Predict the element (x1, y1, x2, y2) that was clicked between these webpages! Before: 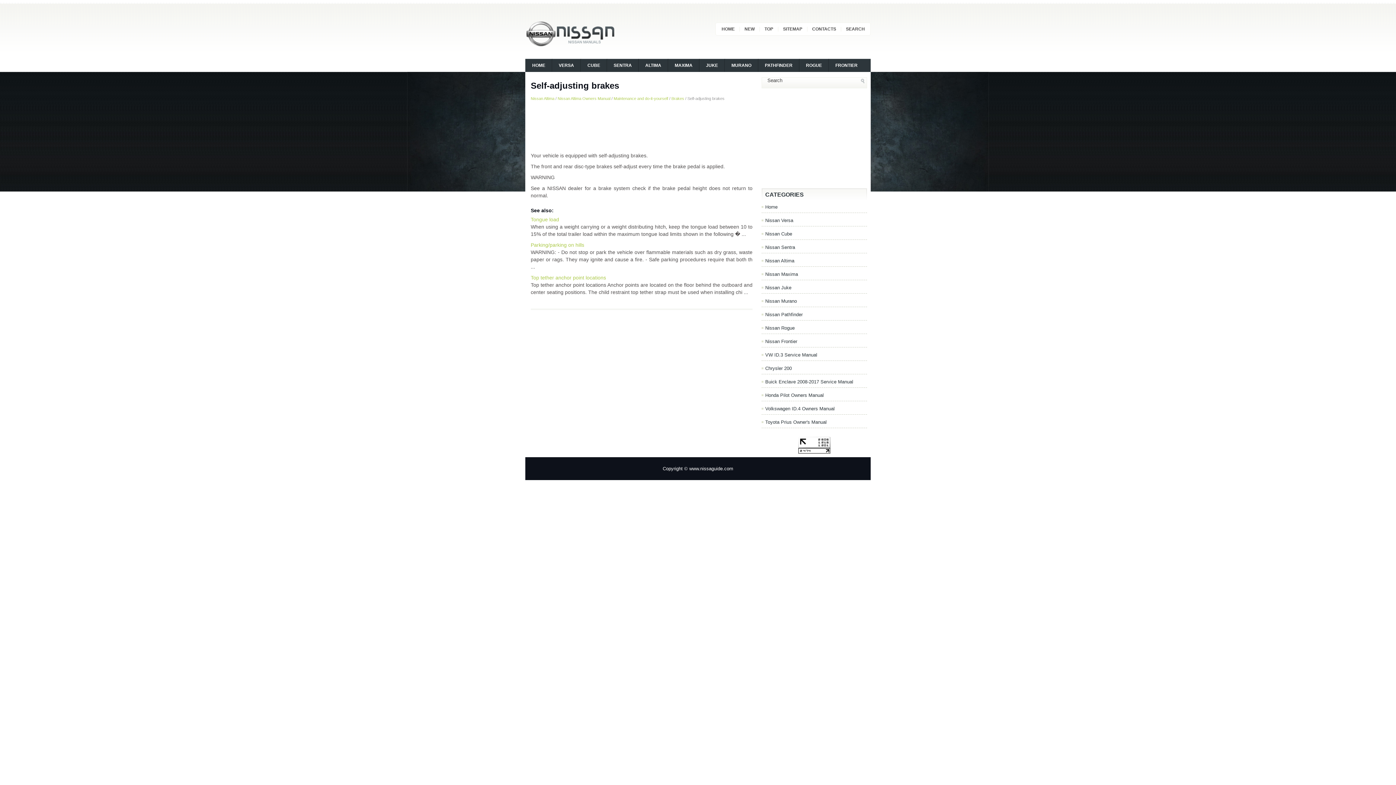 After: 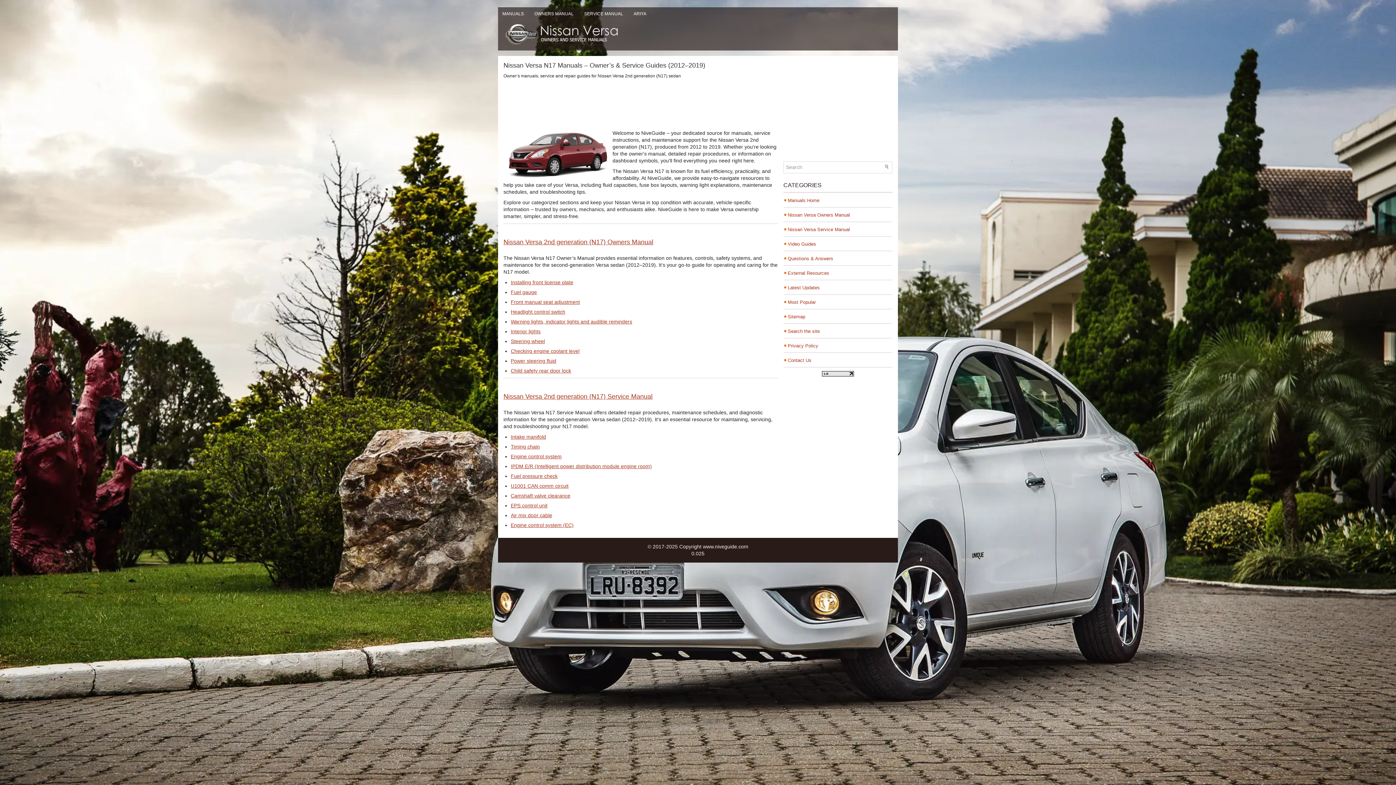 Action: bbox: (765, 217, 793, 223) label: Nissan Versa